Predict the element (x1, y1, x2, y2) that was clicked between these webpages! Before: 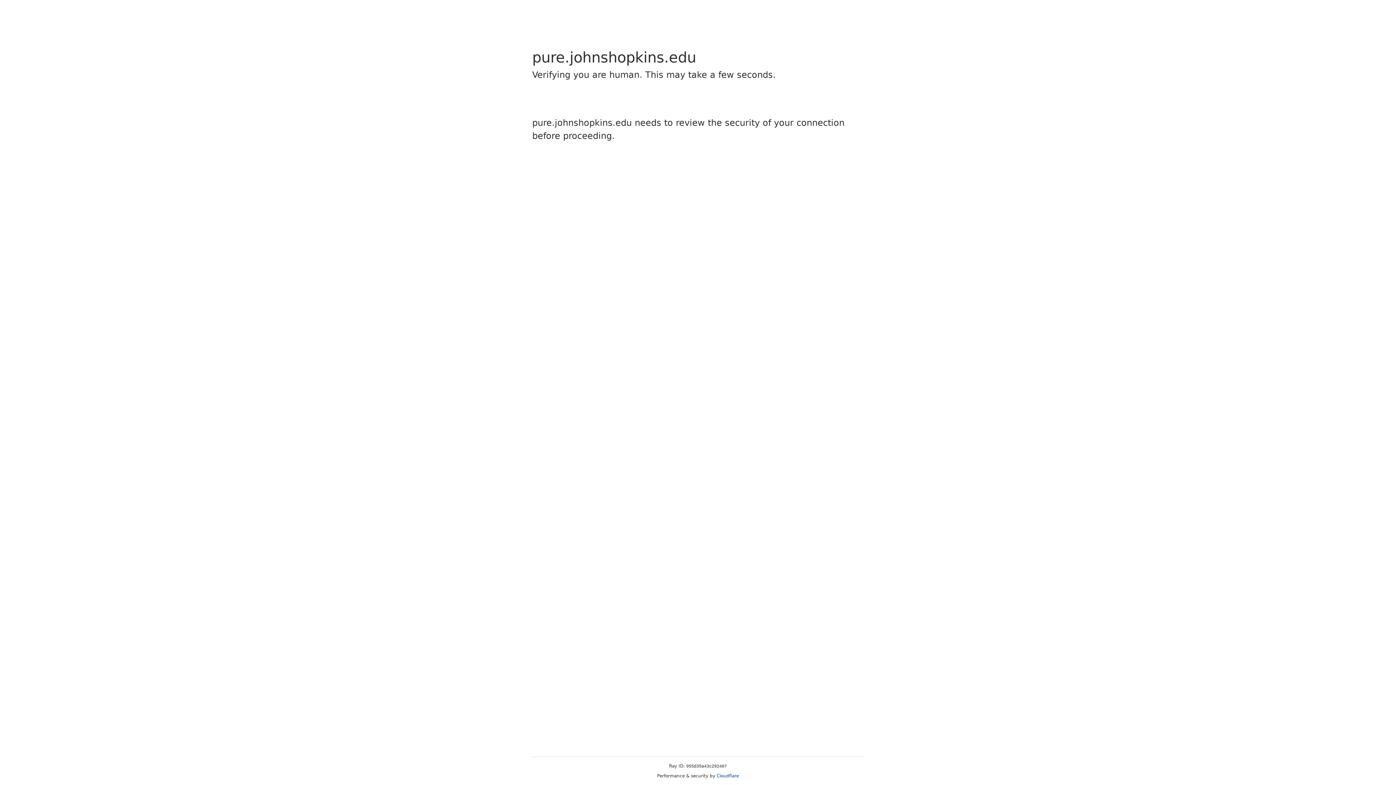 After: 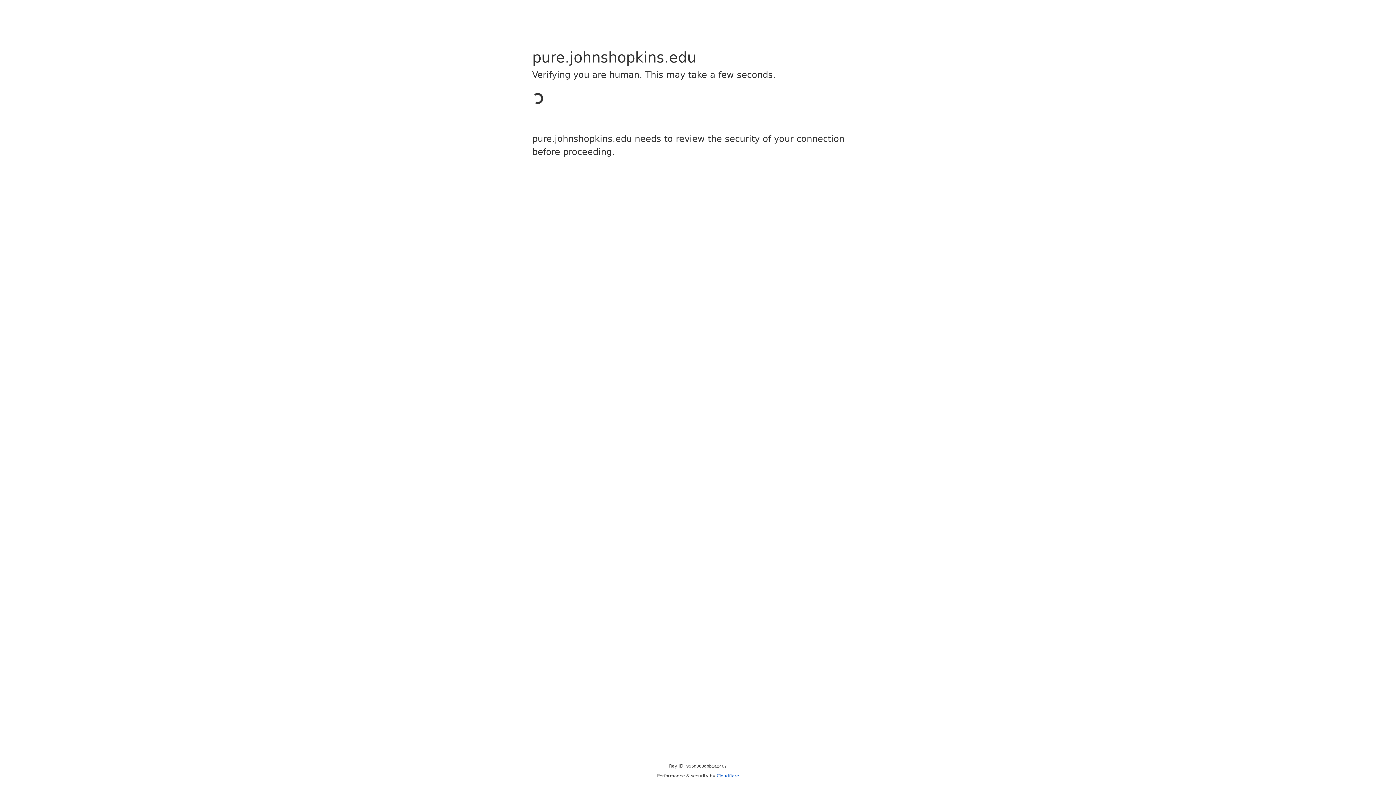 Action: label: Cloudflare bbox: (716, 773, 739, 778)